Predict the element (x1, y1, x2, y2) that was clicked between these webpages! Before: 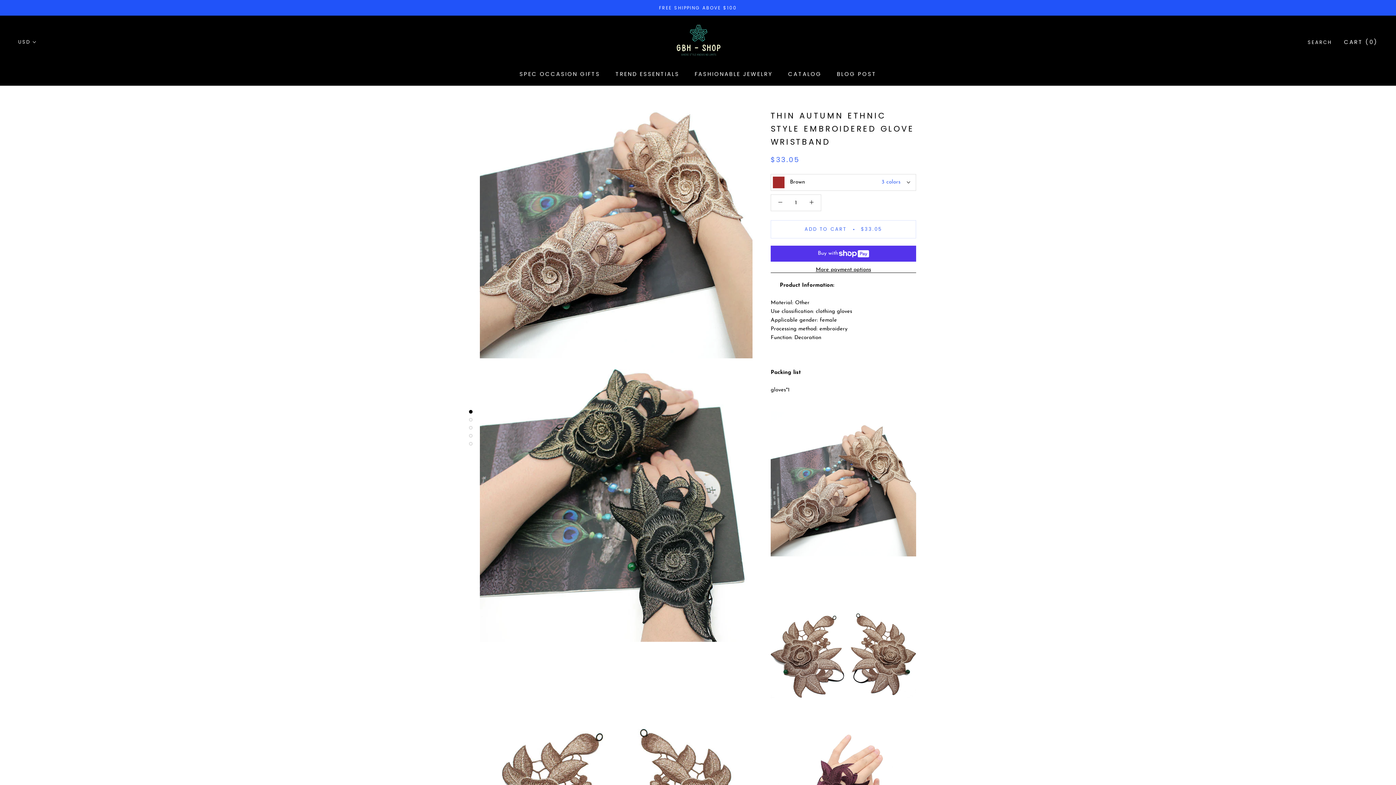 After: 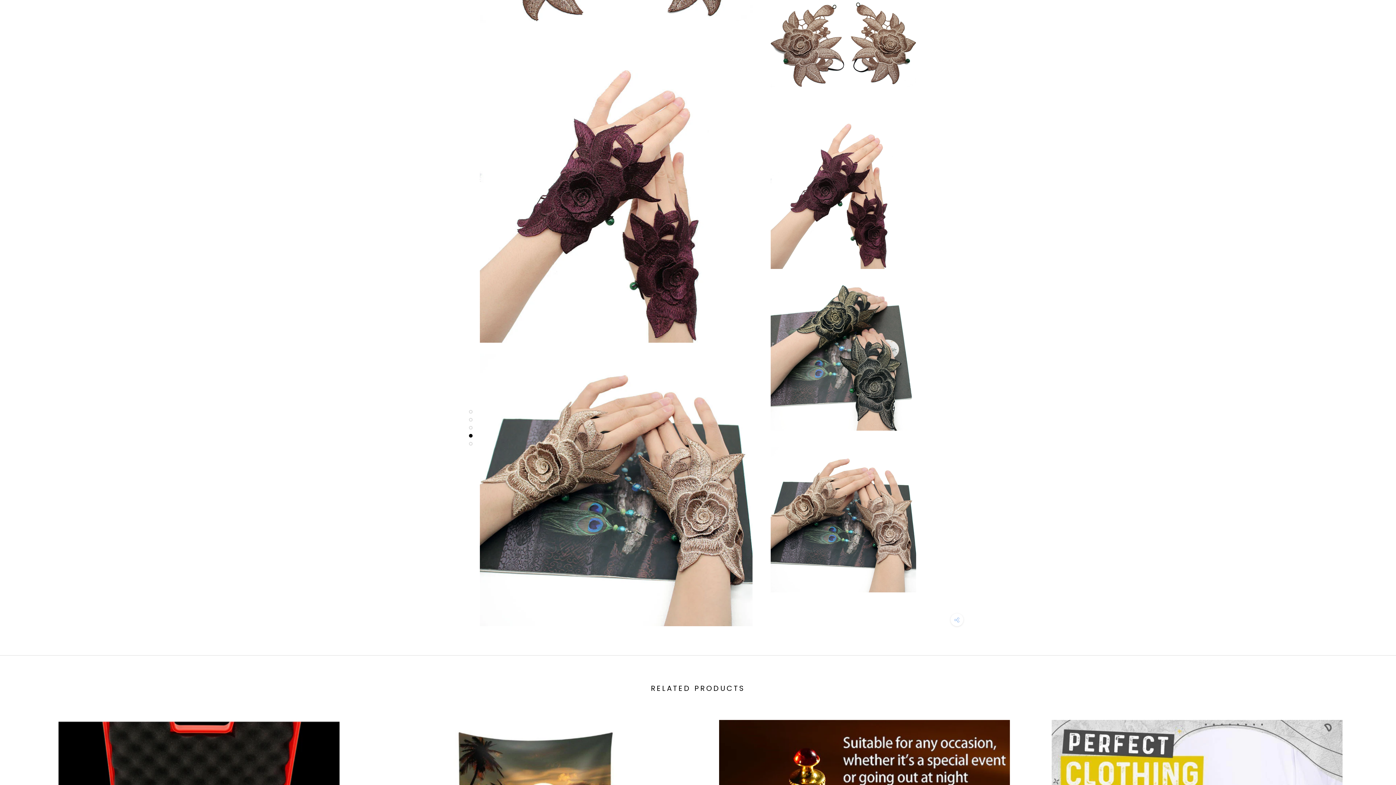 Action: bbox: (469, 434, 472, 437)